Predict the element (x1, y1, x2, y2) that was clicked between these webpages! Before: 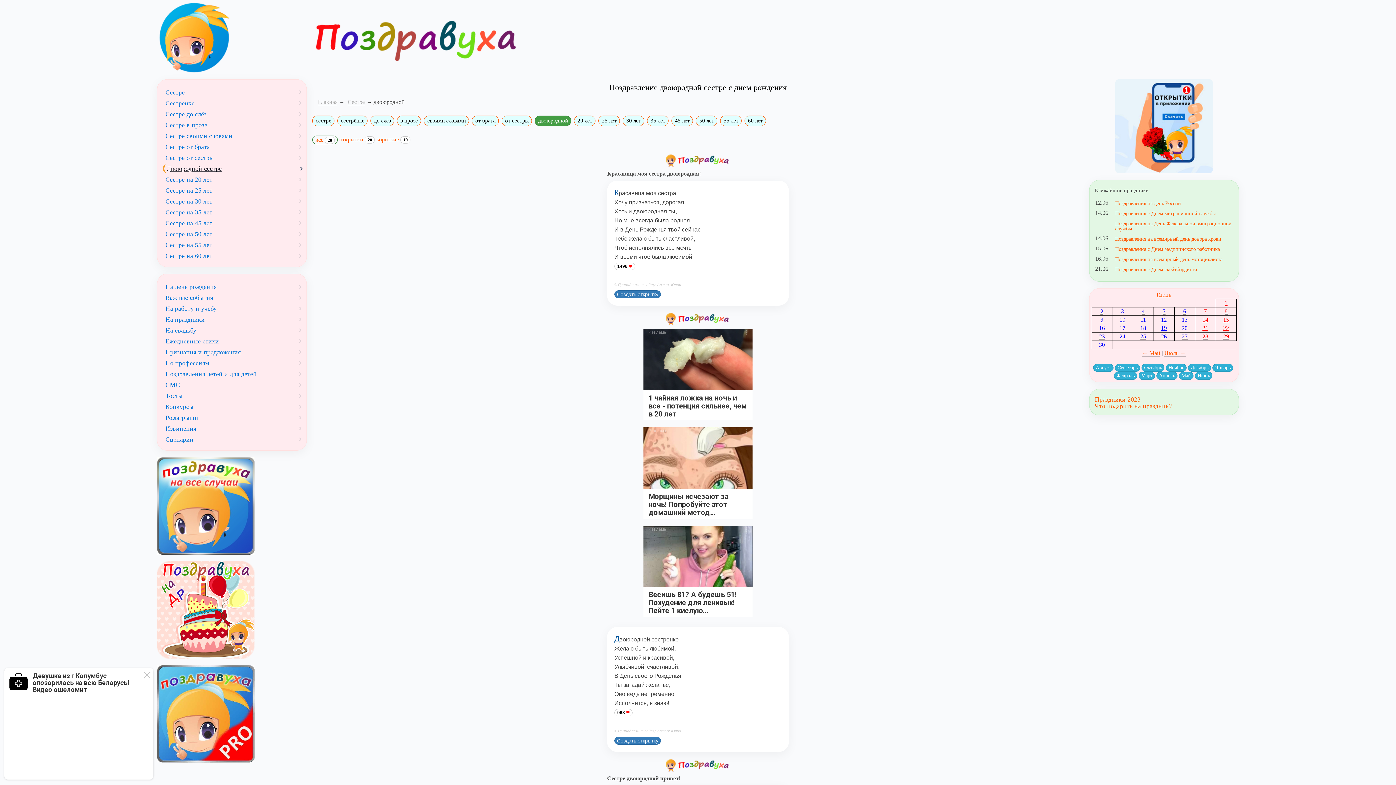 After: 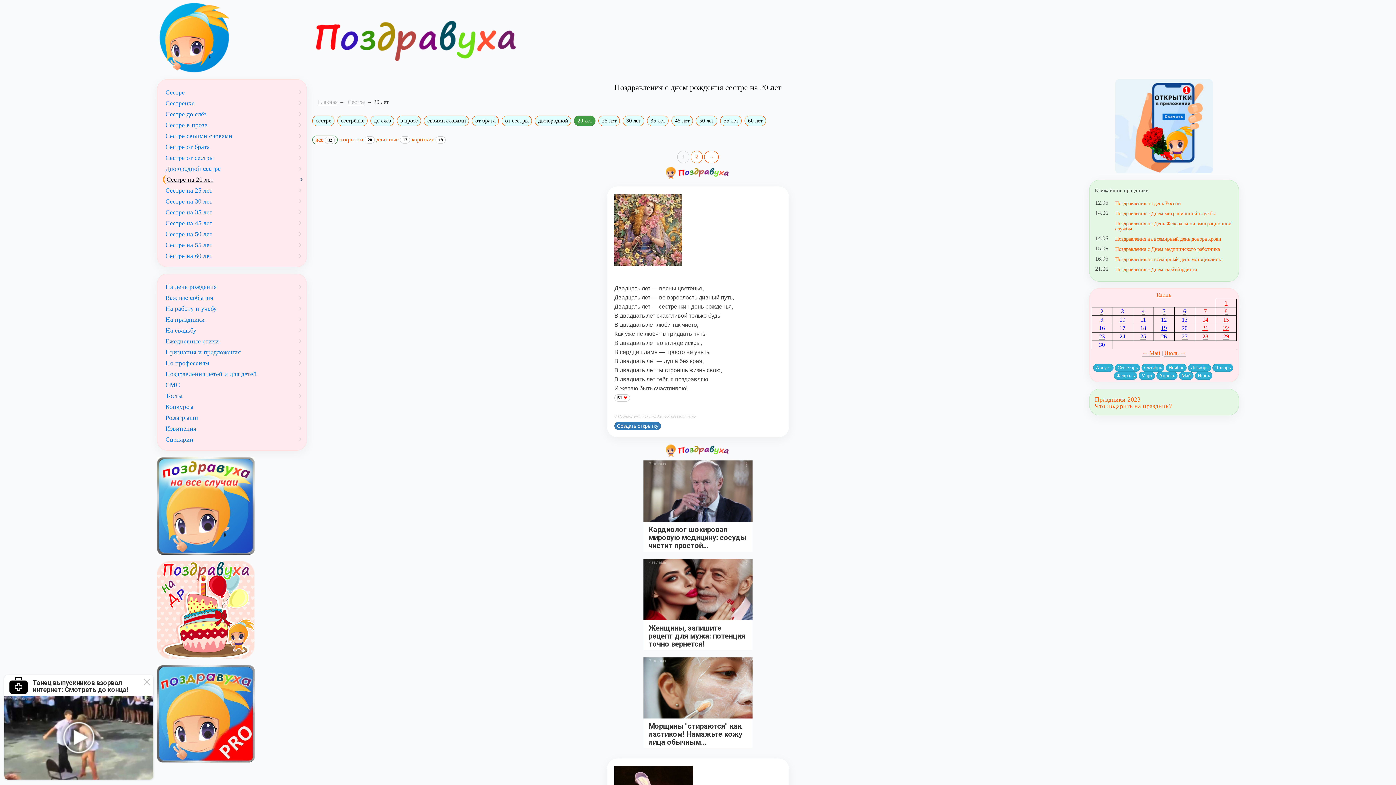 Action: bbox: (574, 115, 595, 126) label: 20 лет